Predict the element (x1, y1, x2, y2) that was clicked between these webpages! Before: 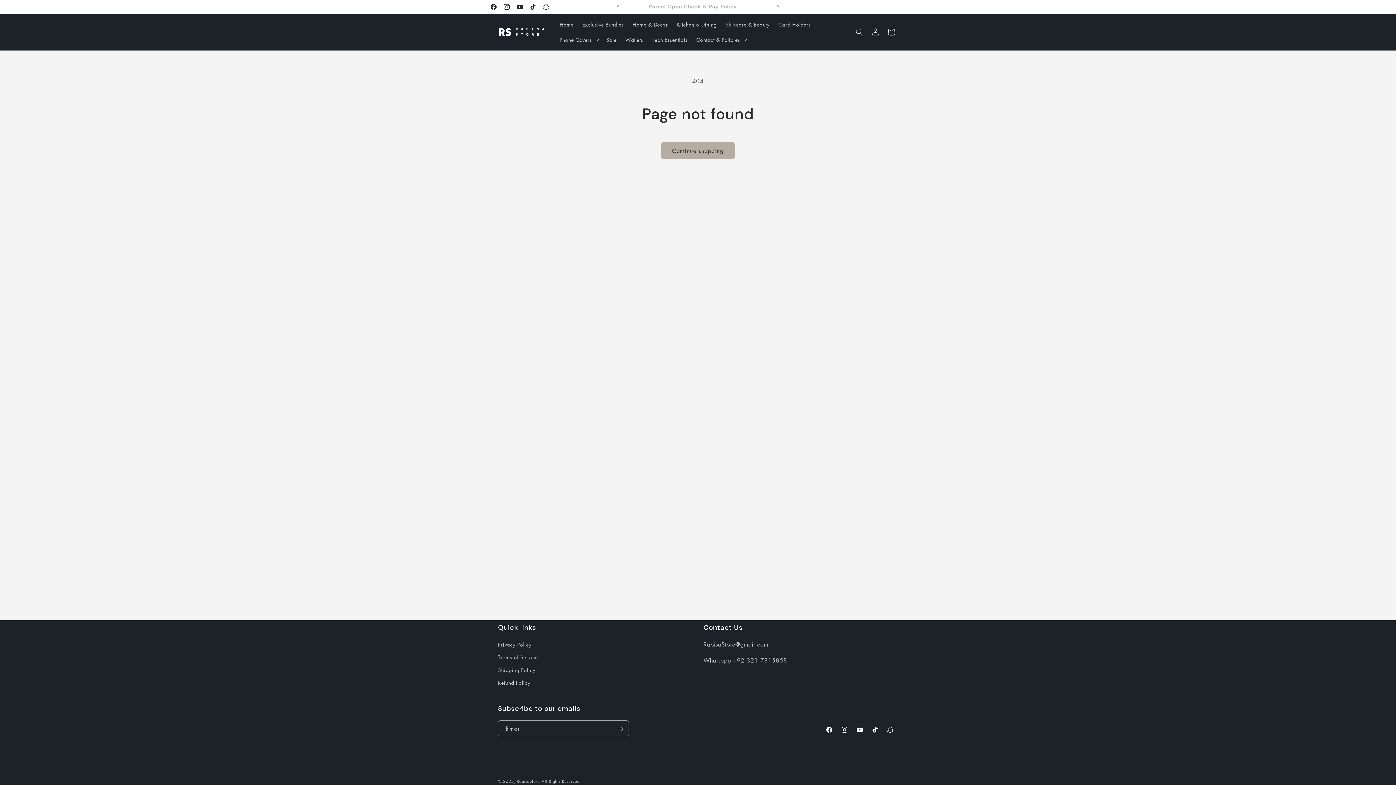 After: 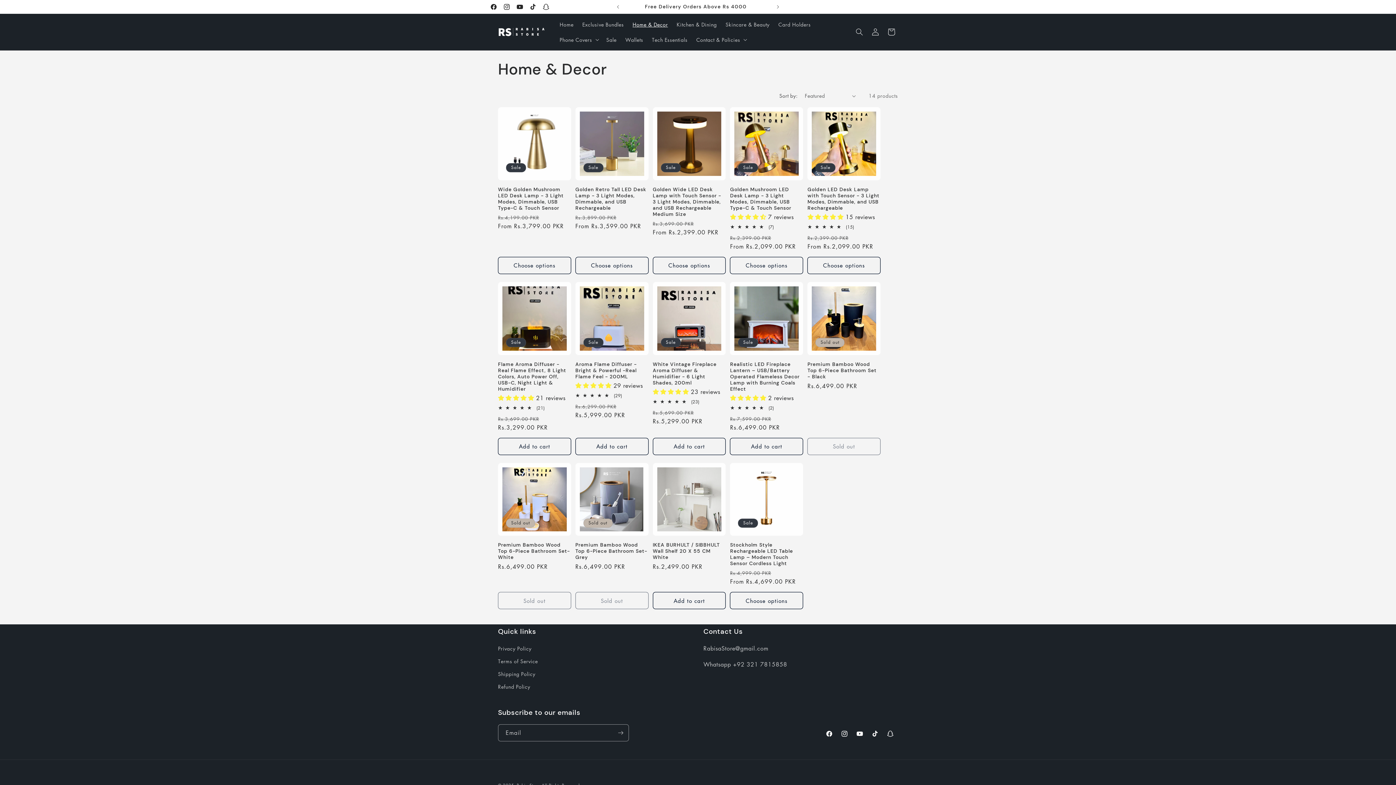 Action: bbox: (628, 16, 672, 32) label: Home & Decor